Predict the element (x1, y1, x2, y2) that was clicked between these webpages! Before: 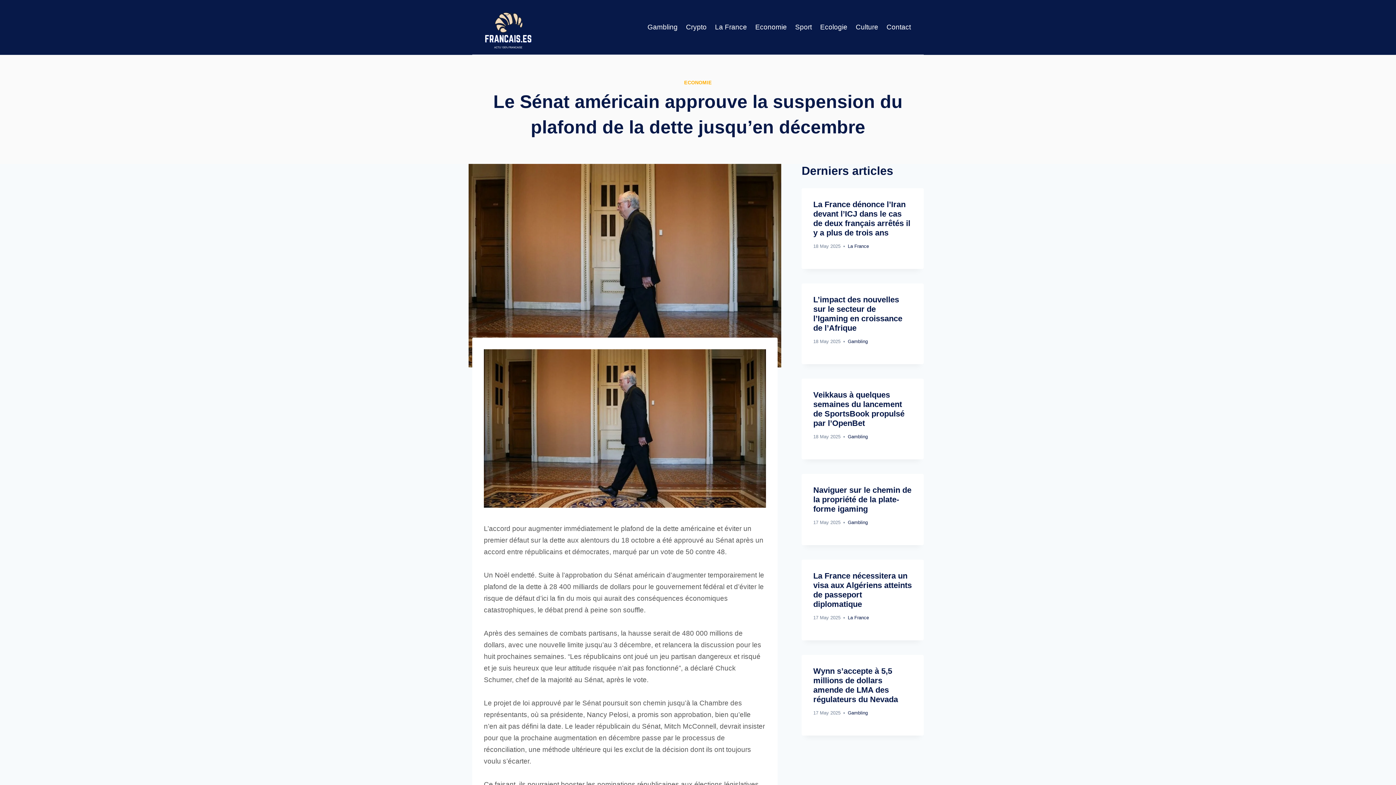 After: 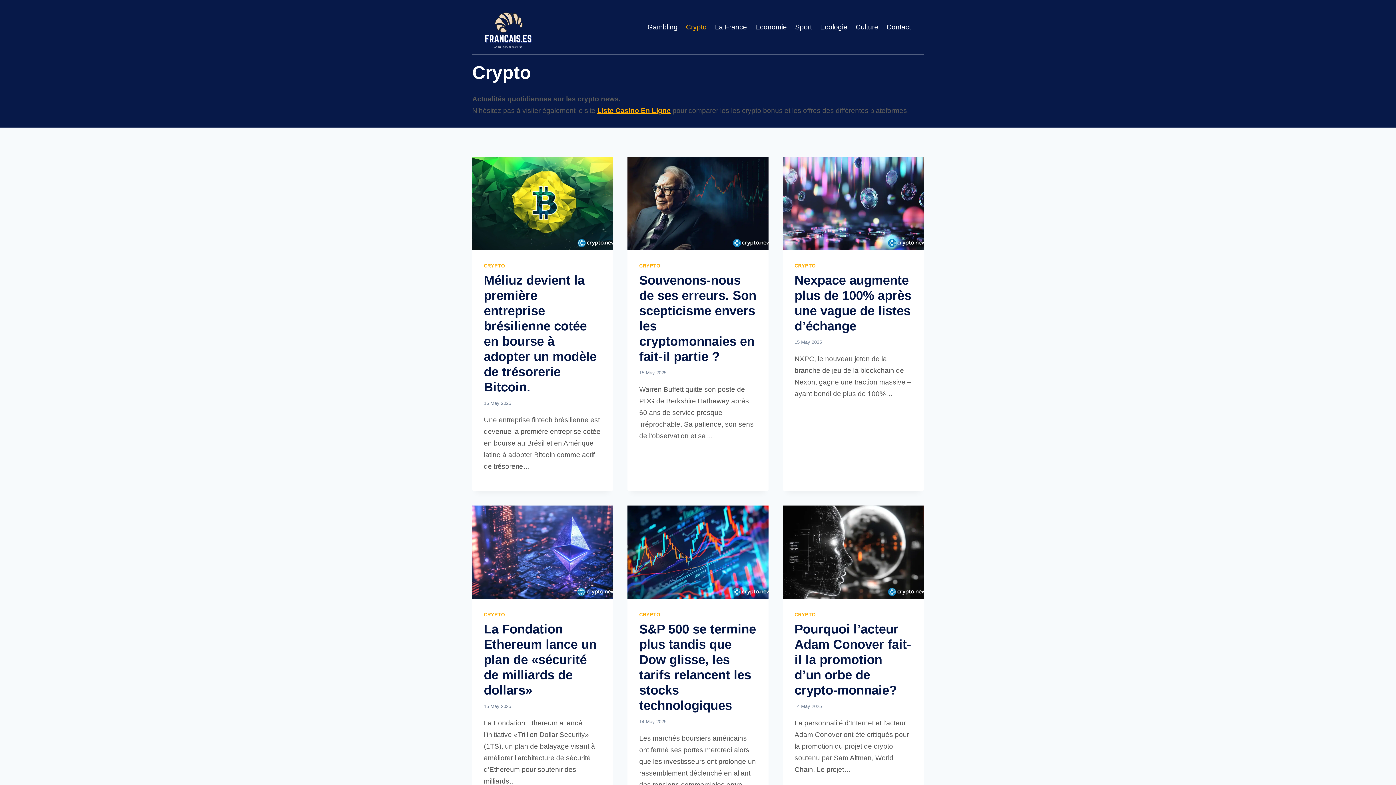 Action: label: Crypto bbox: (682, 17, 711, 37)